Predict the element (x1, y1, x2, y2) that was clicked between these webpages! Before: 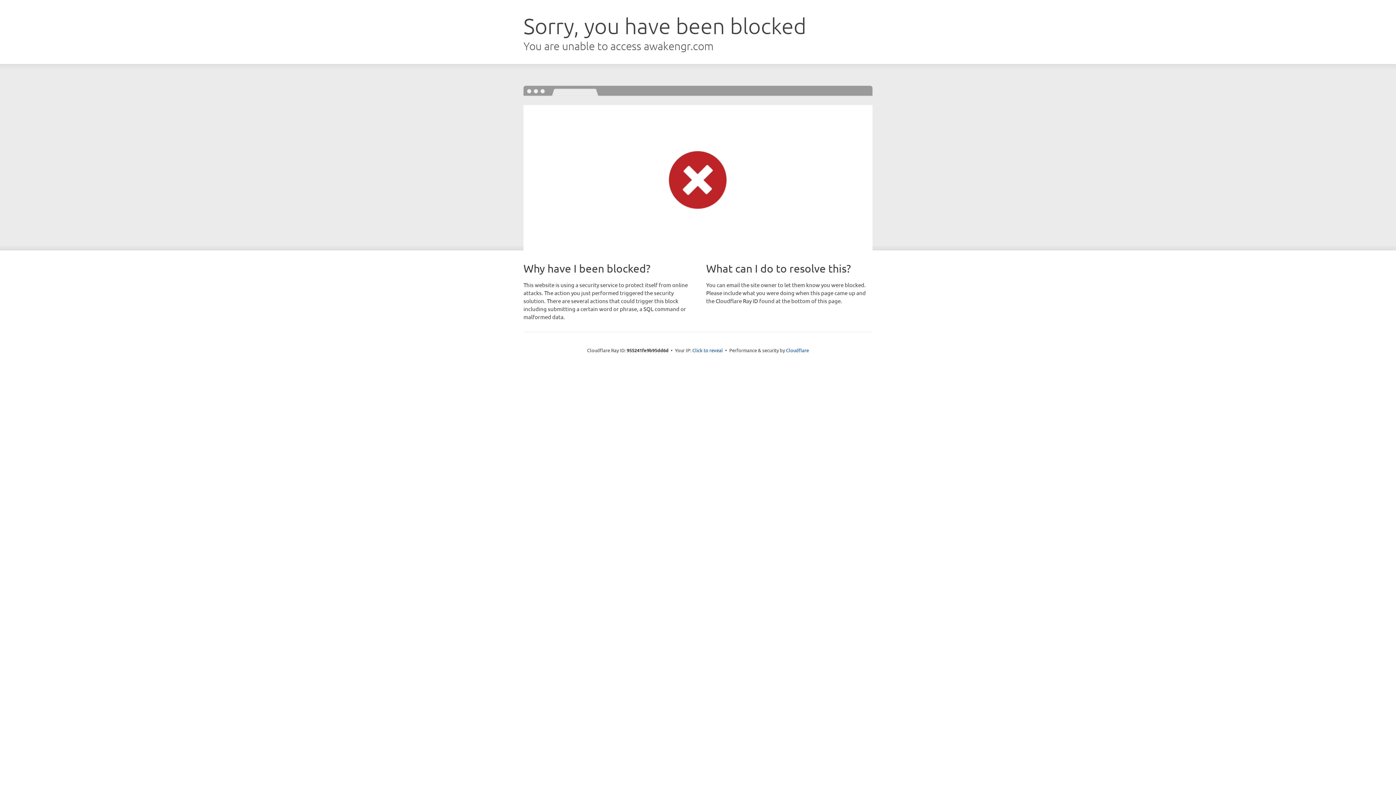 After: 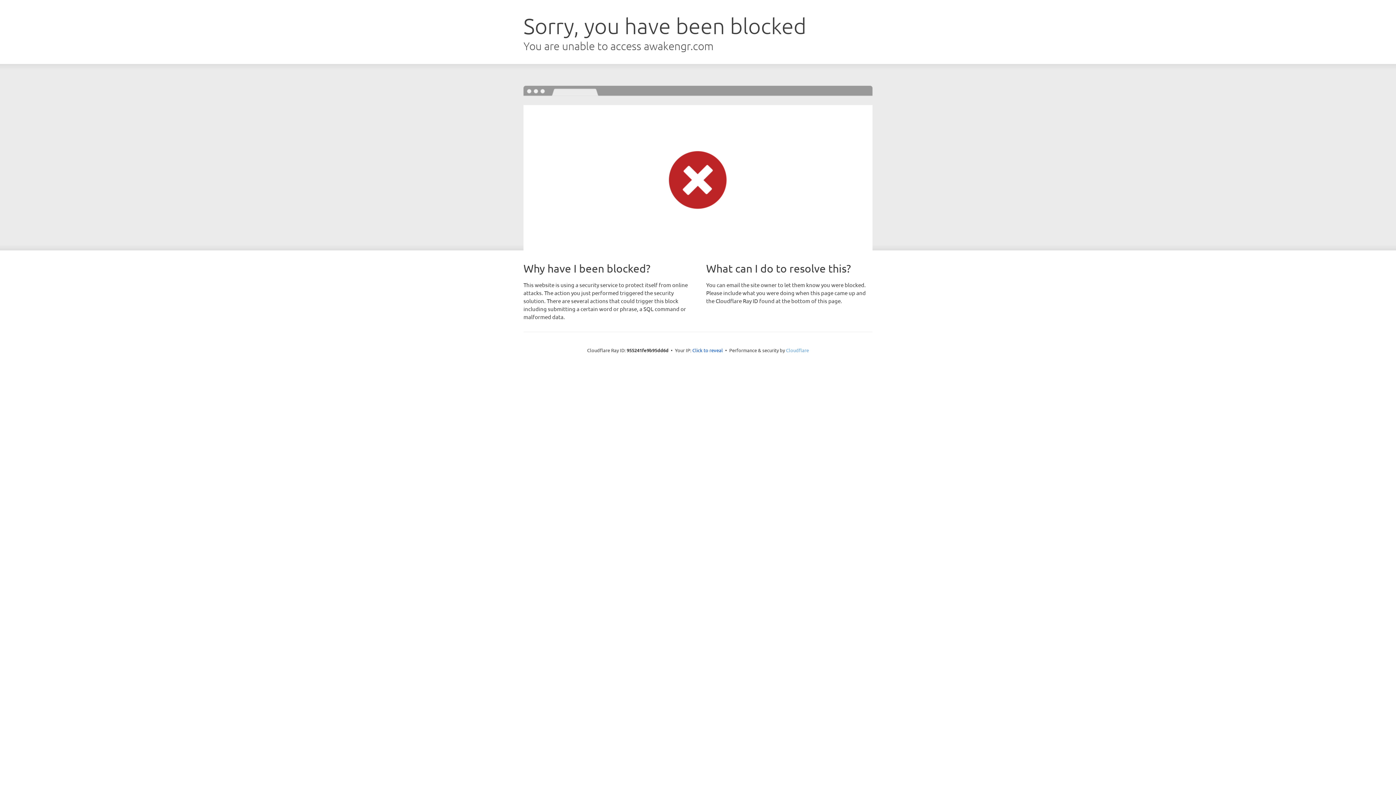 Action: label: Cloudflare bbox: (786, 347, 809, 353)